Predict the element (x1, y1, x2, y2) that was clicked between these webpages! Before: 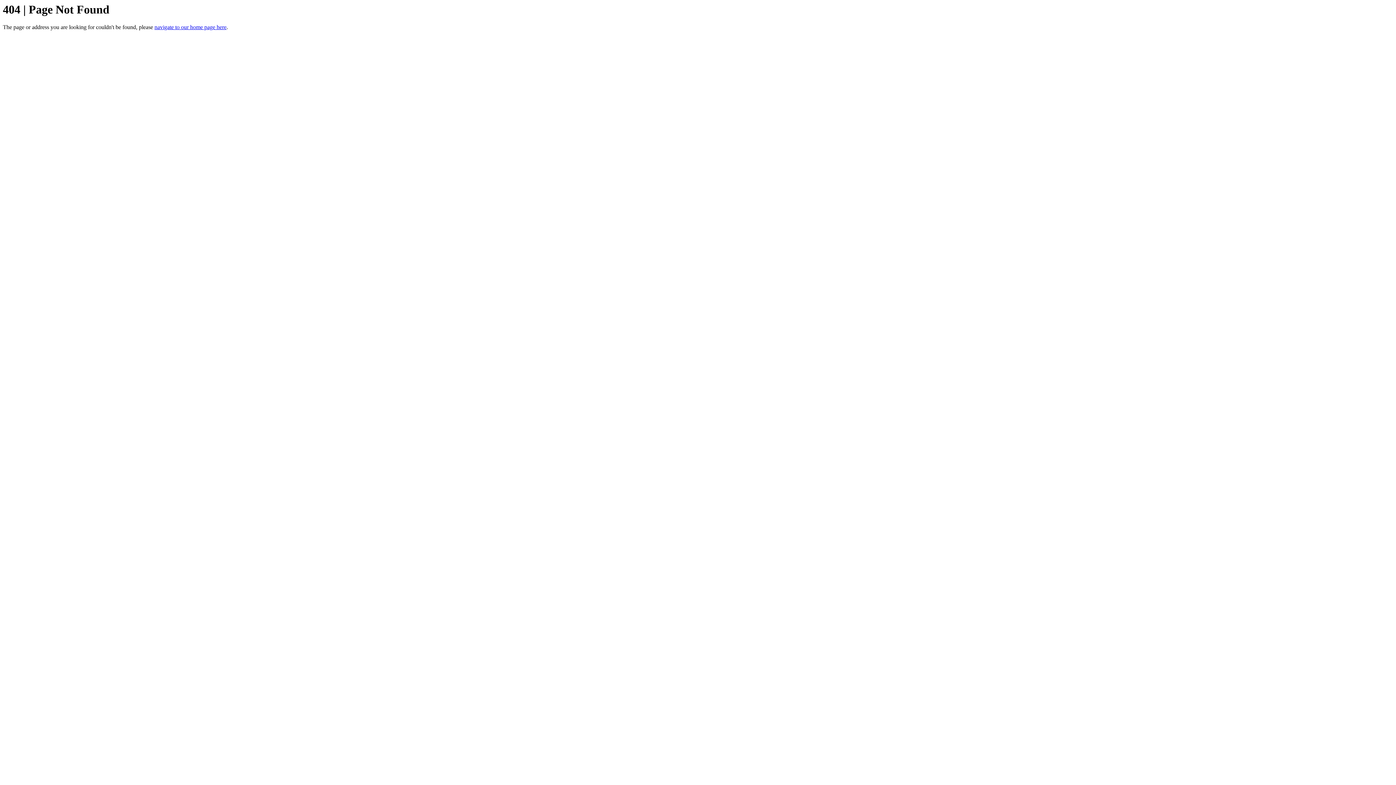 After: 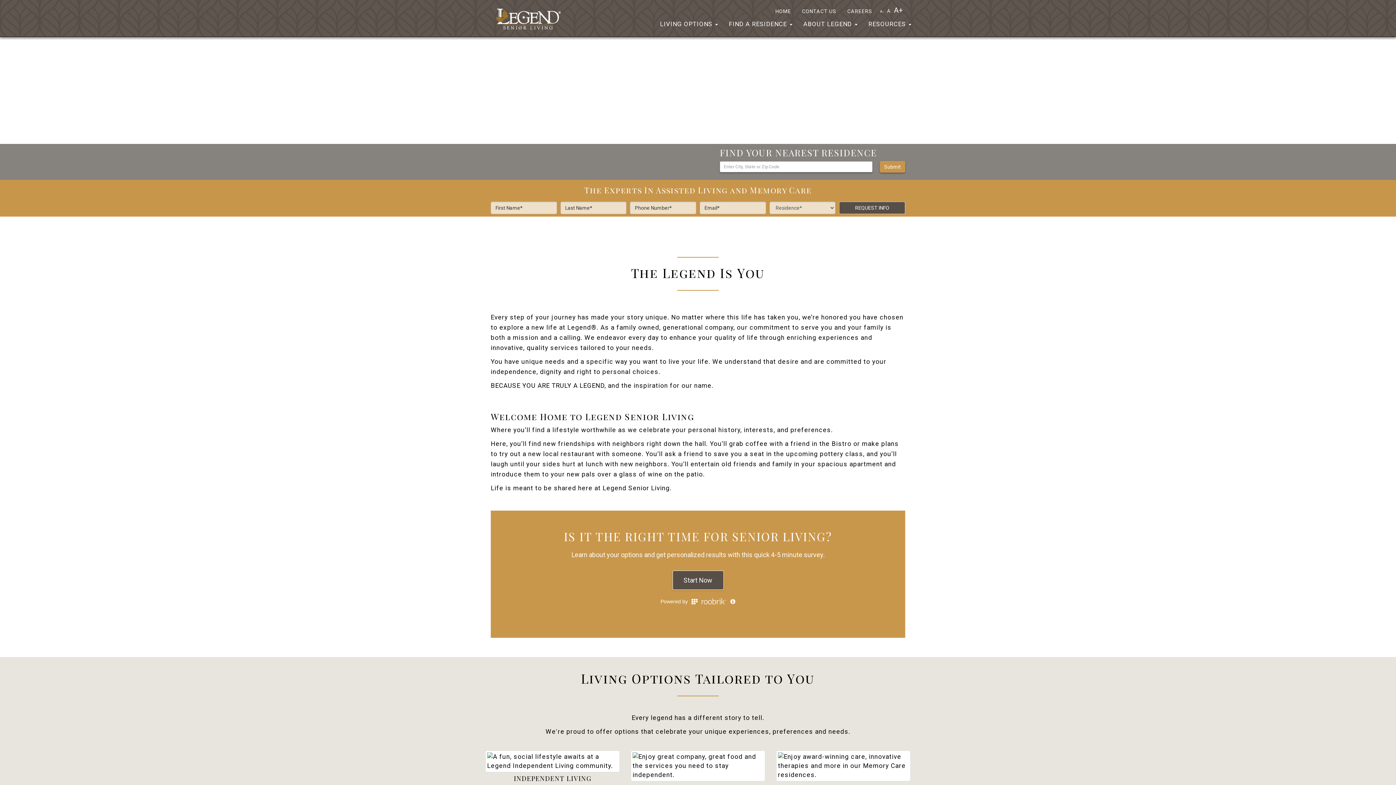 Action: bbox: (154, 24, 226, 30) label: navigate to our home page here